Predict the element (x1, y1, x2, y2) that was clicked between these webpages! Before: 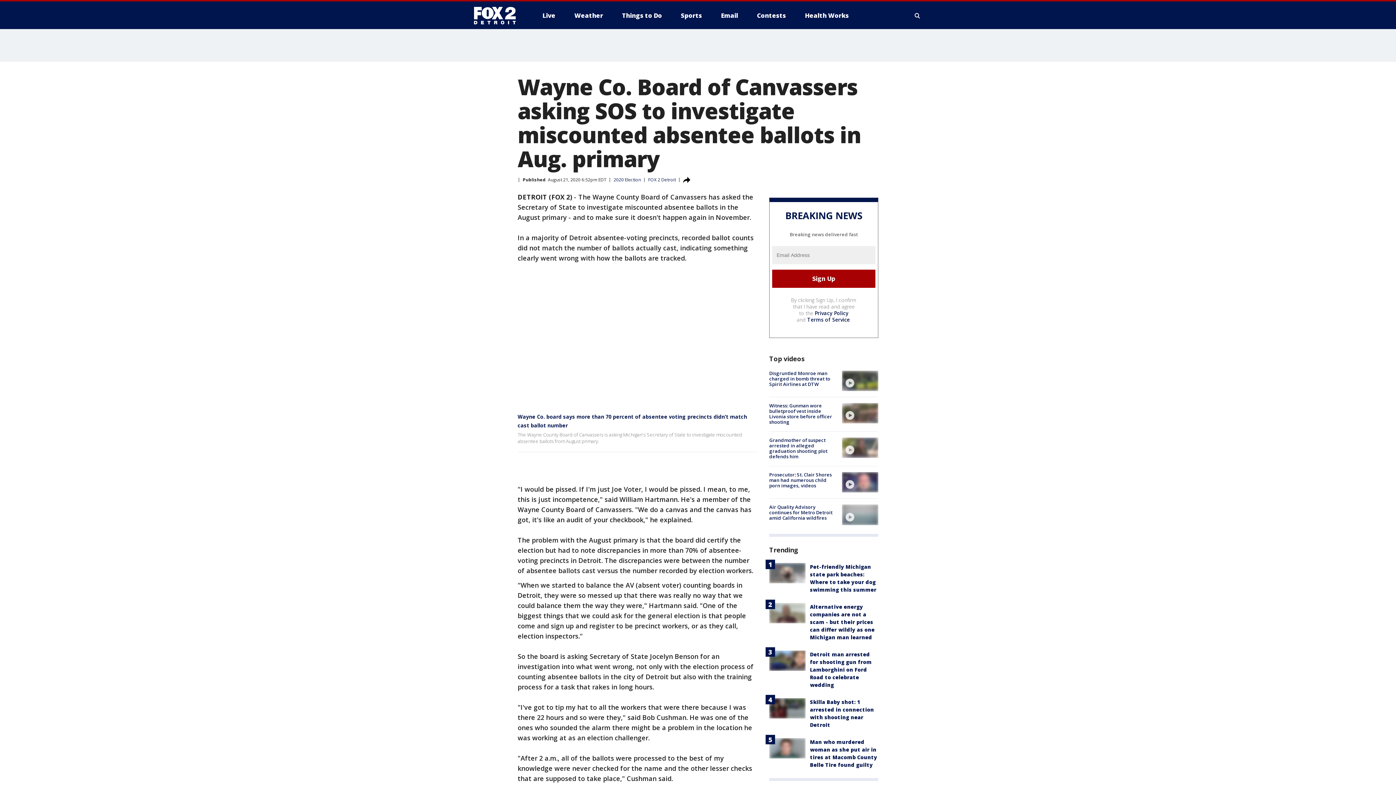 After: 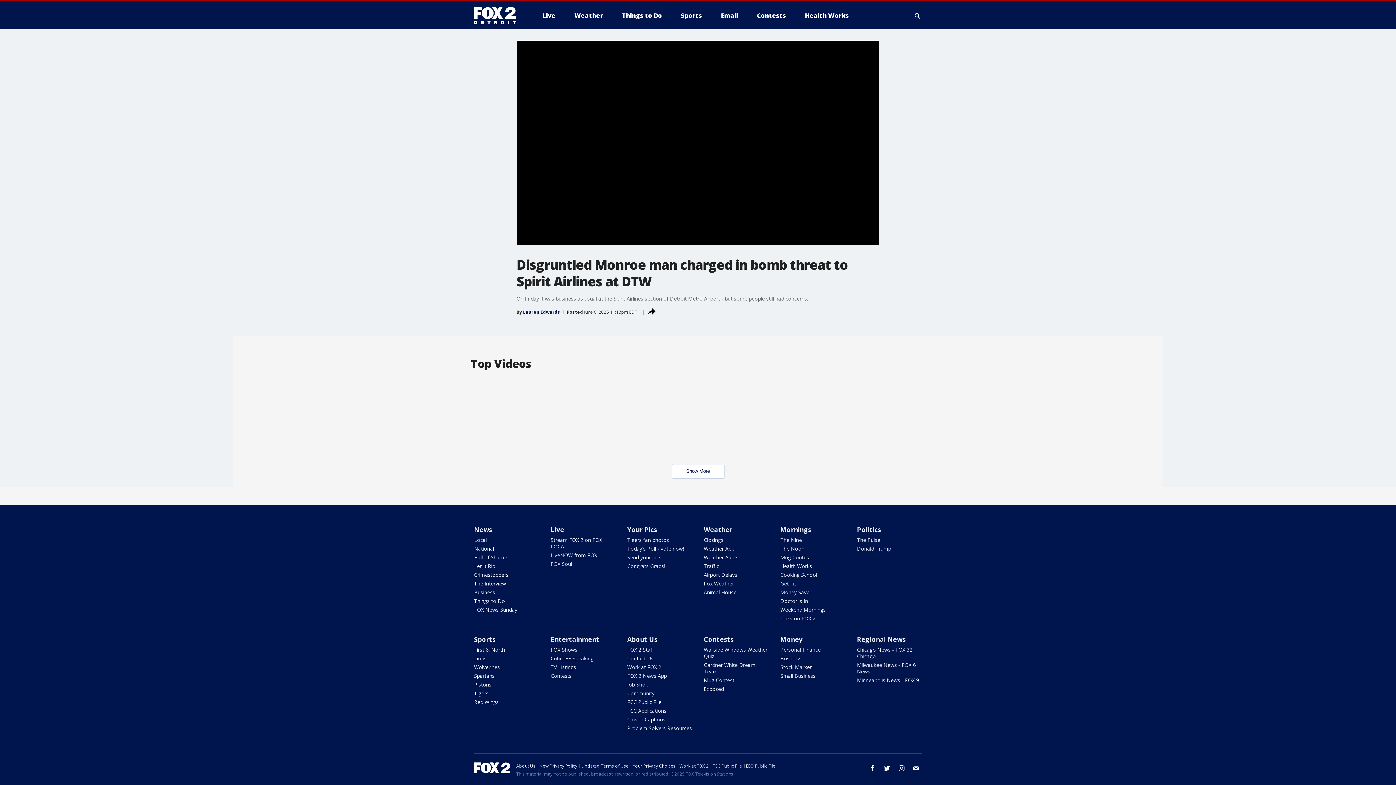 Action: label: Disgruntled Monroe man charged in bomb threat to Spirit Airlines at DTW bbox: (769, 370, 830, 387)